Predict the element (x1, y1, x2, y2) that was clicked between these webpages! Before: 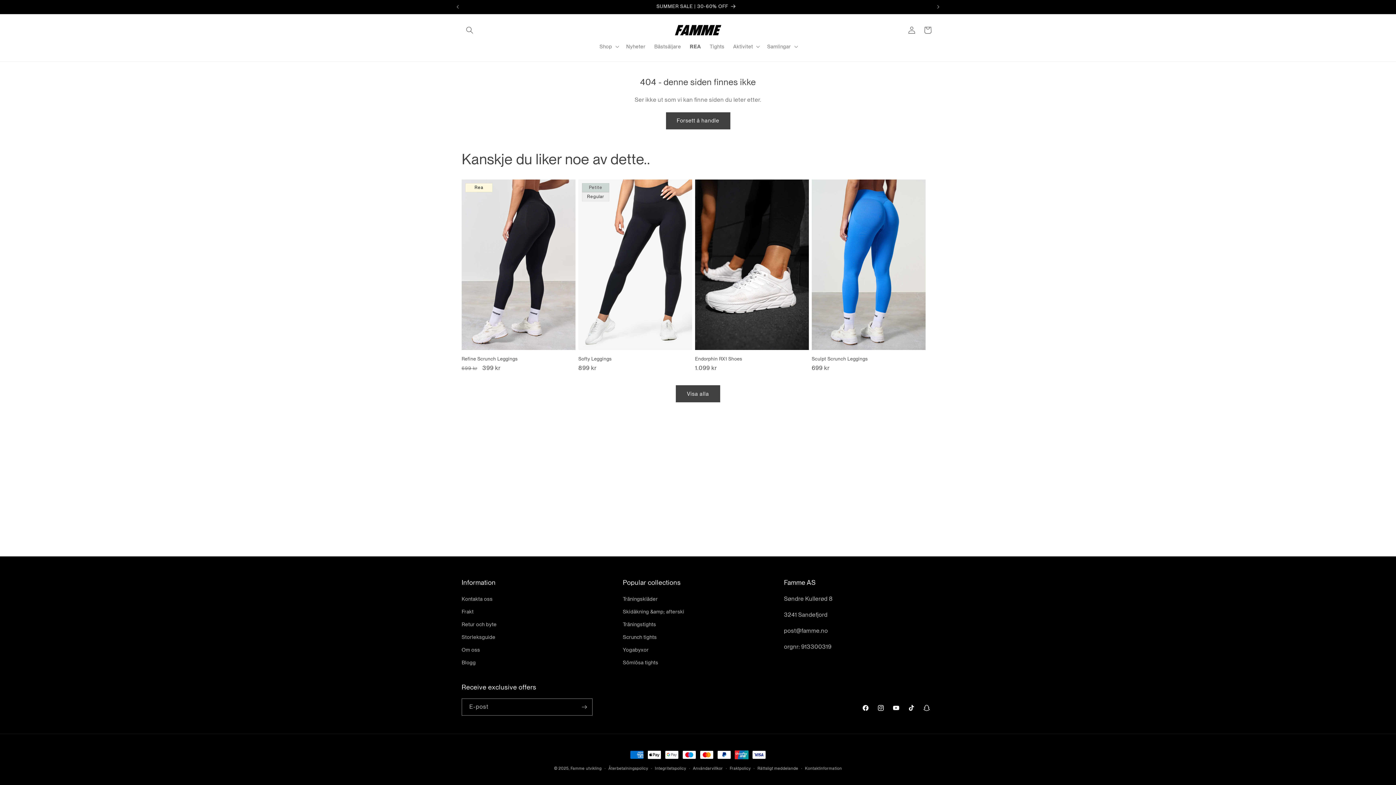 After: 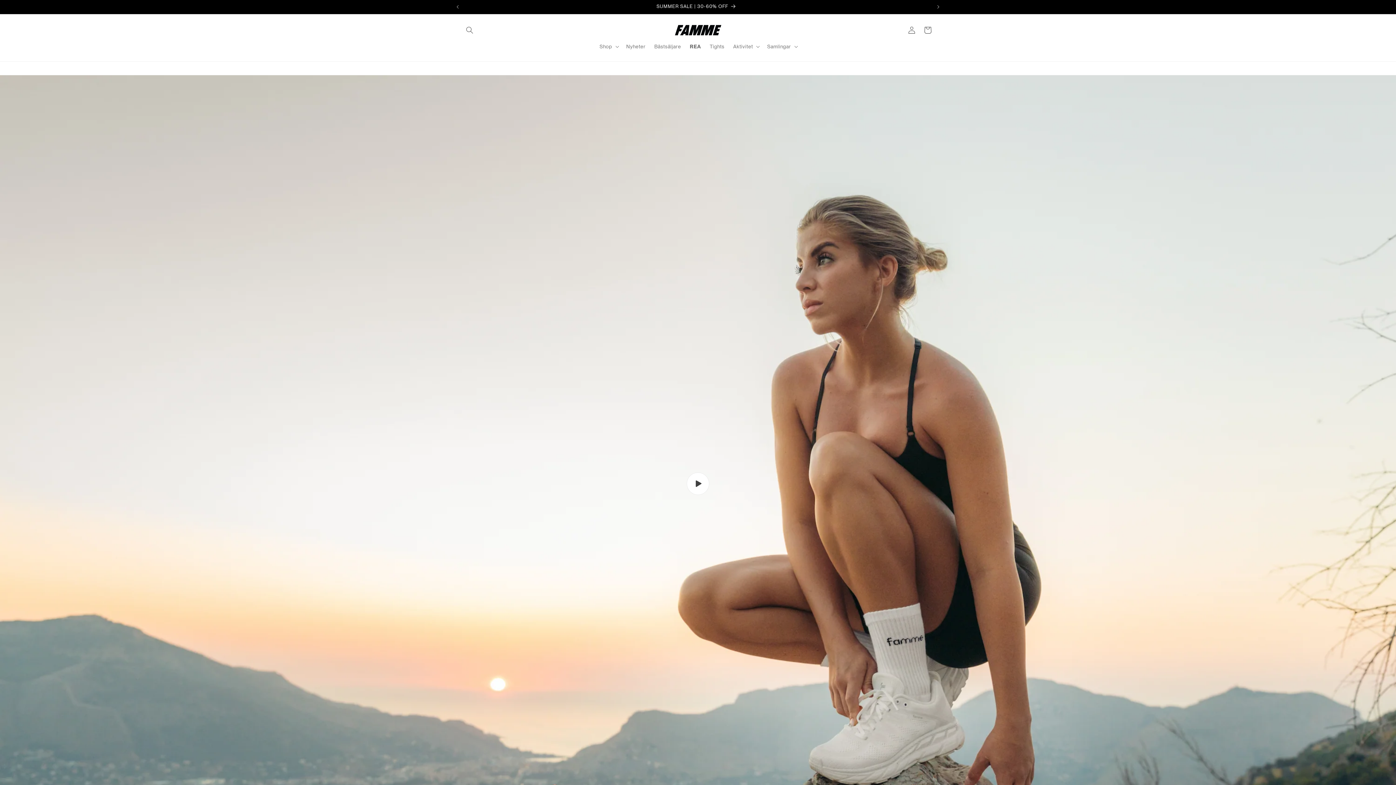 Action: bbox: (461, 644, 480, 656) label: Om oss